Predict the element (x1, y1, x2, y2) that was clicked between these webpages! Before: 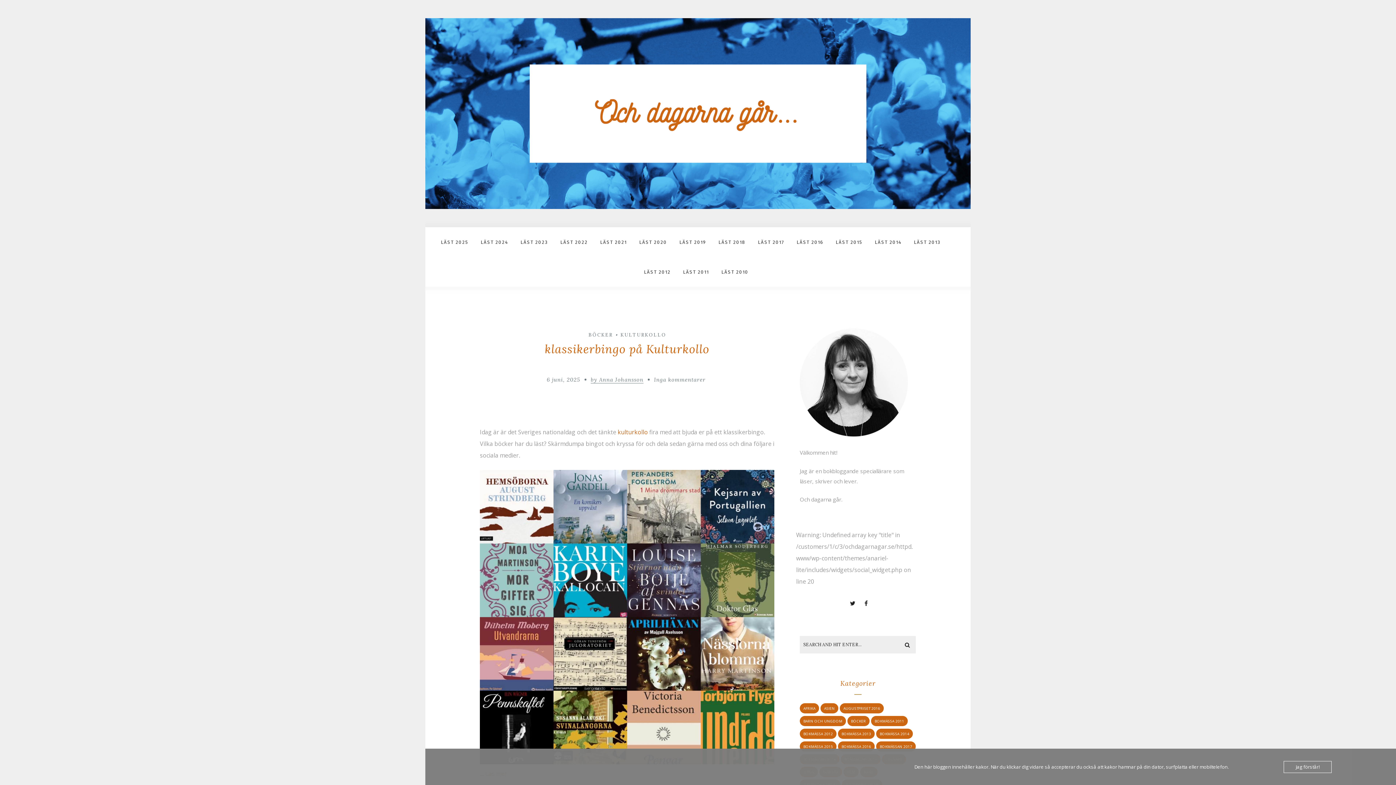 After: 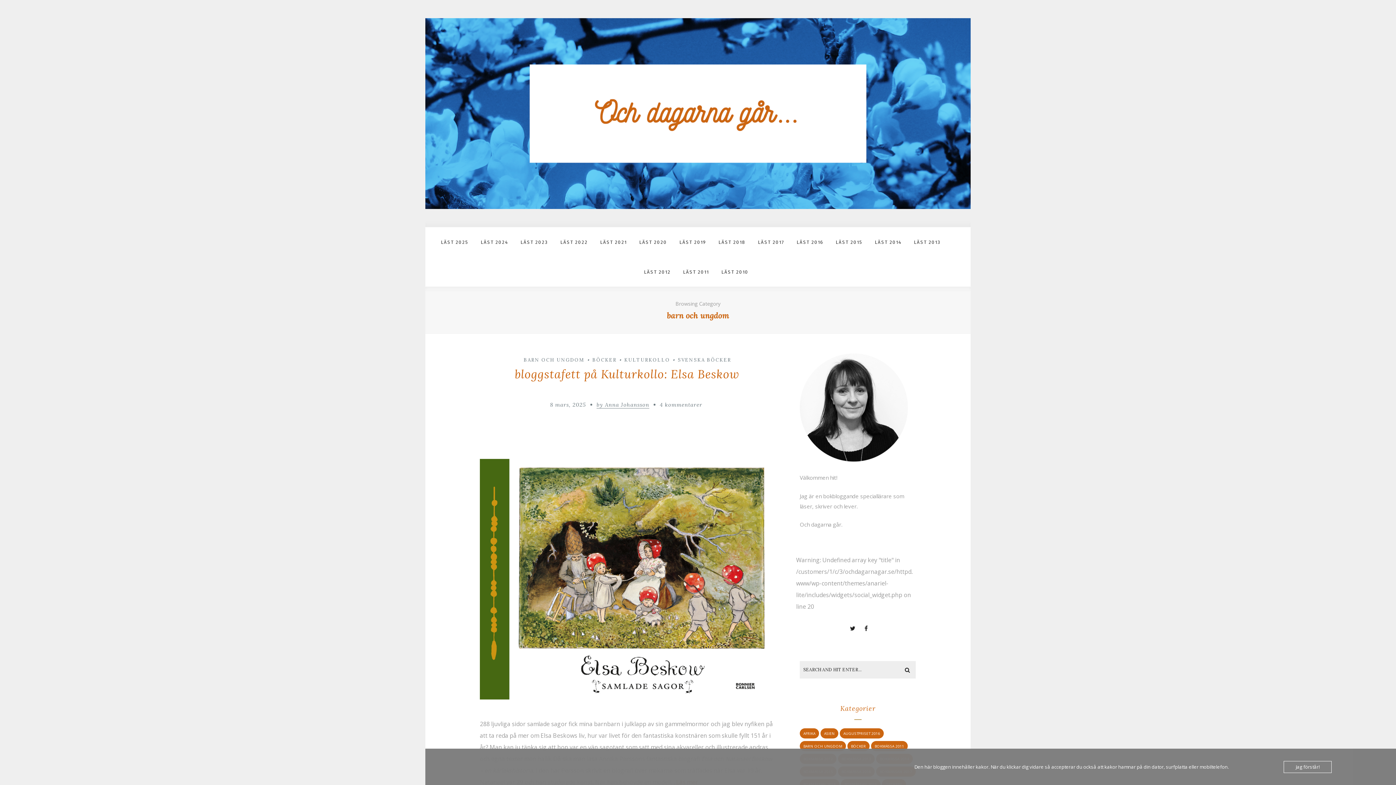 Action: bbox: (800, 615, 844, 625) label: BARN OCH UNGDOM